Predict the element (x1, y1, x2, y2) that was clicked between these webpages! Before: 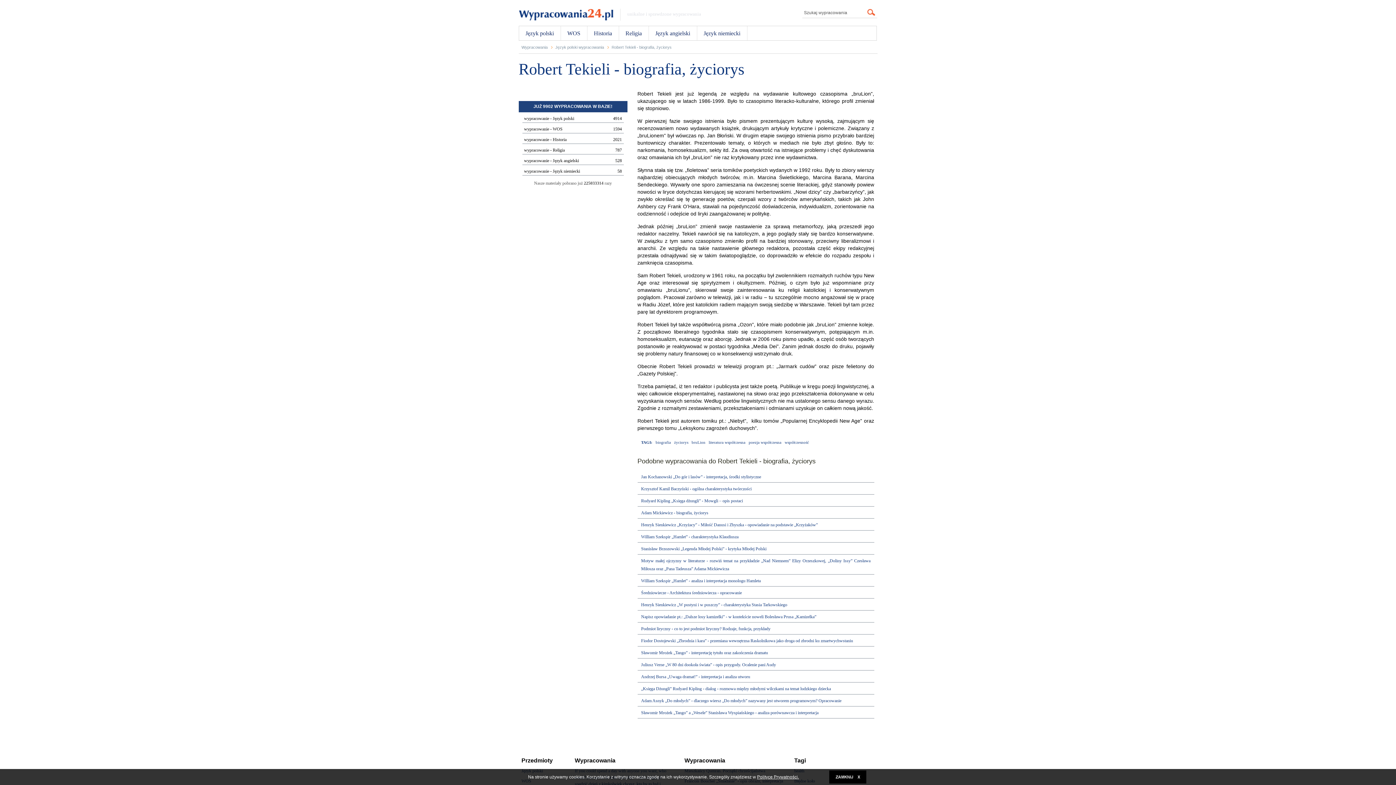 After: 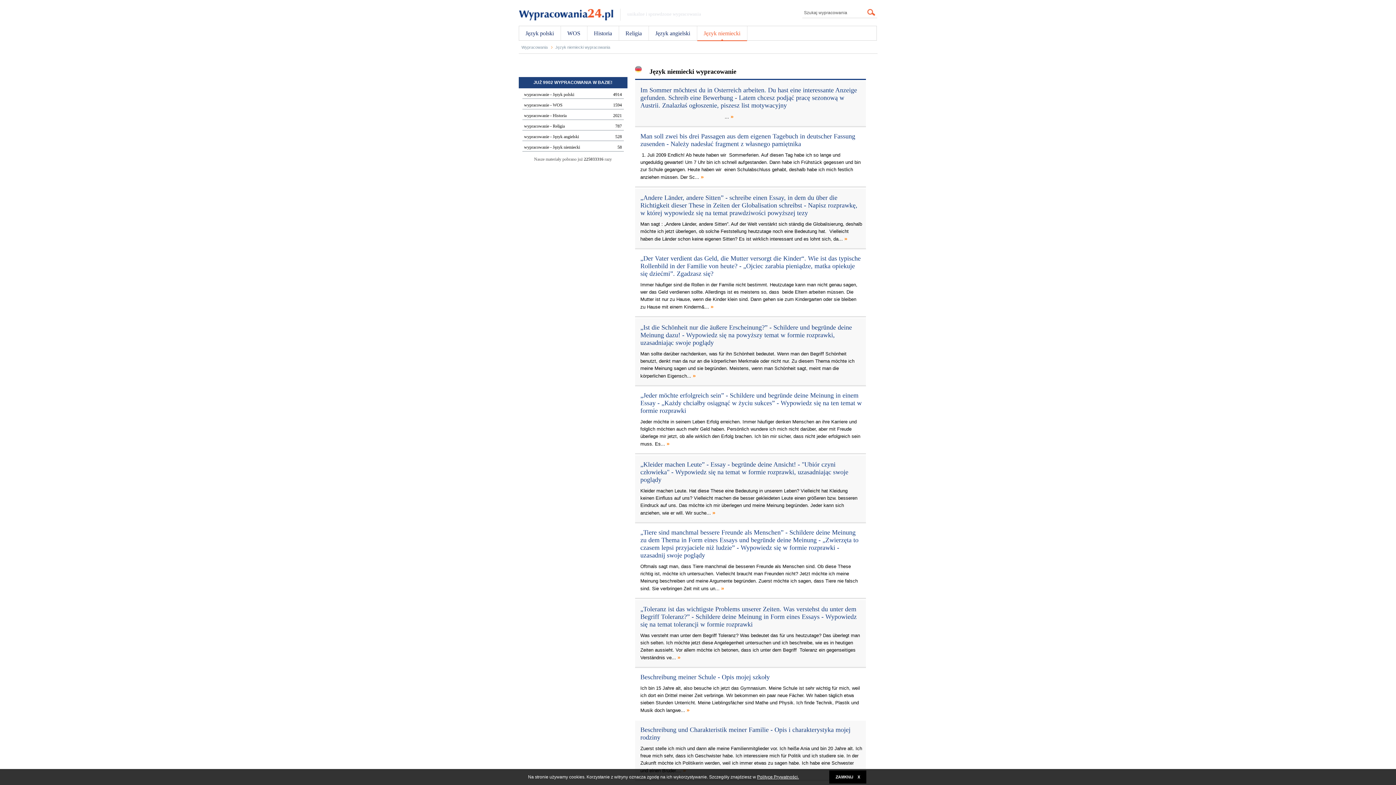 Action: bbox: (697, 26, 747, 40) label: Język niemiecki